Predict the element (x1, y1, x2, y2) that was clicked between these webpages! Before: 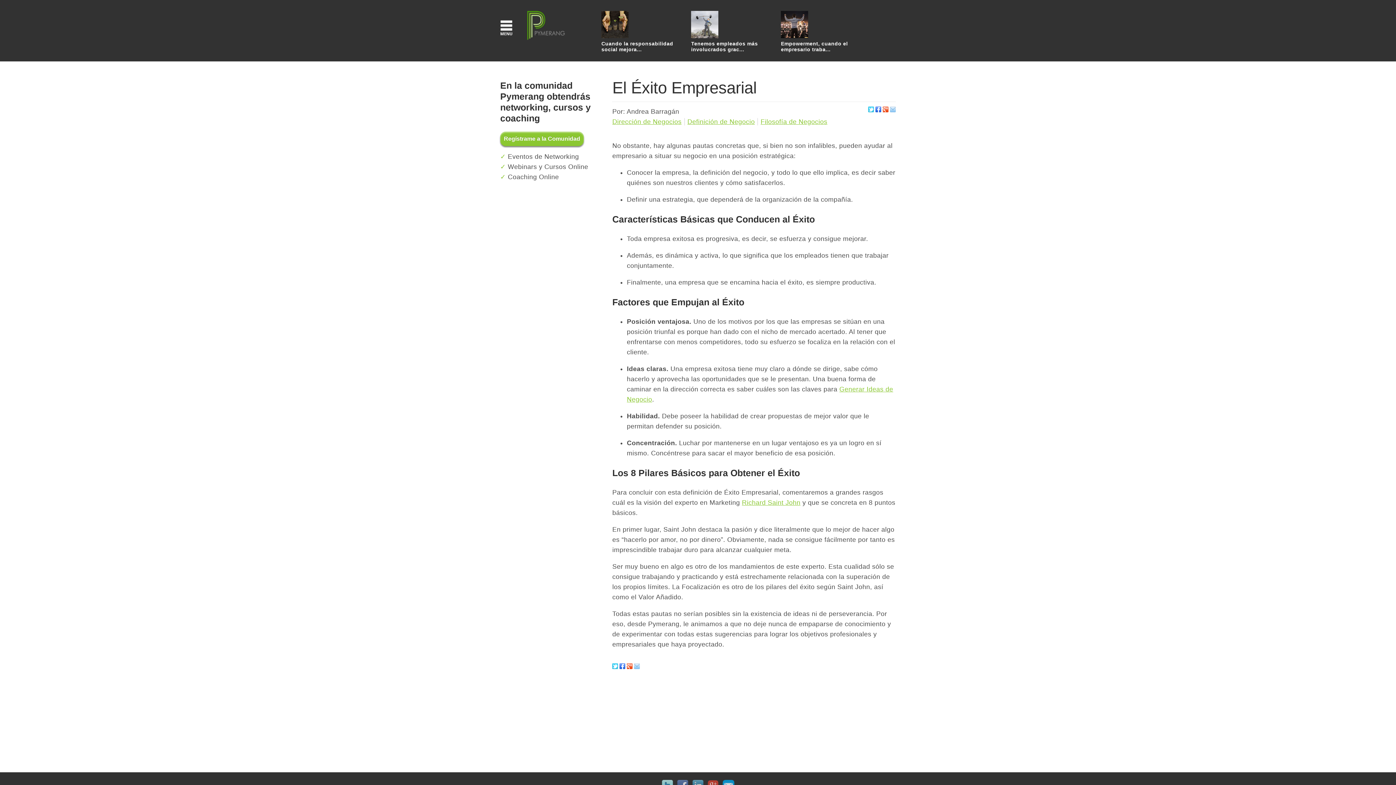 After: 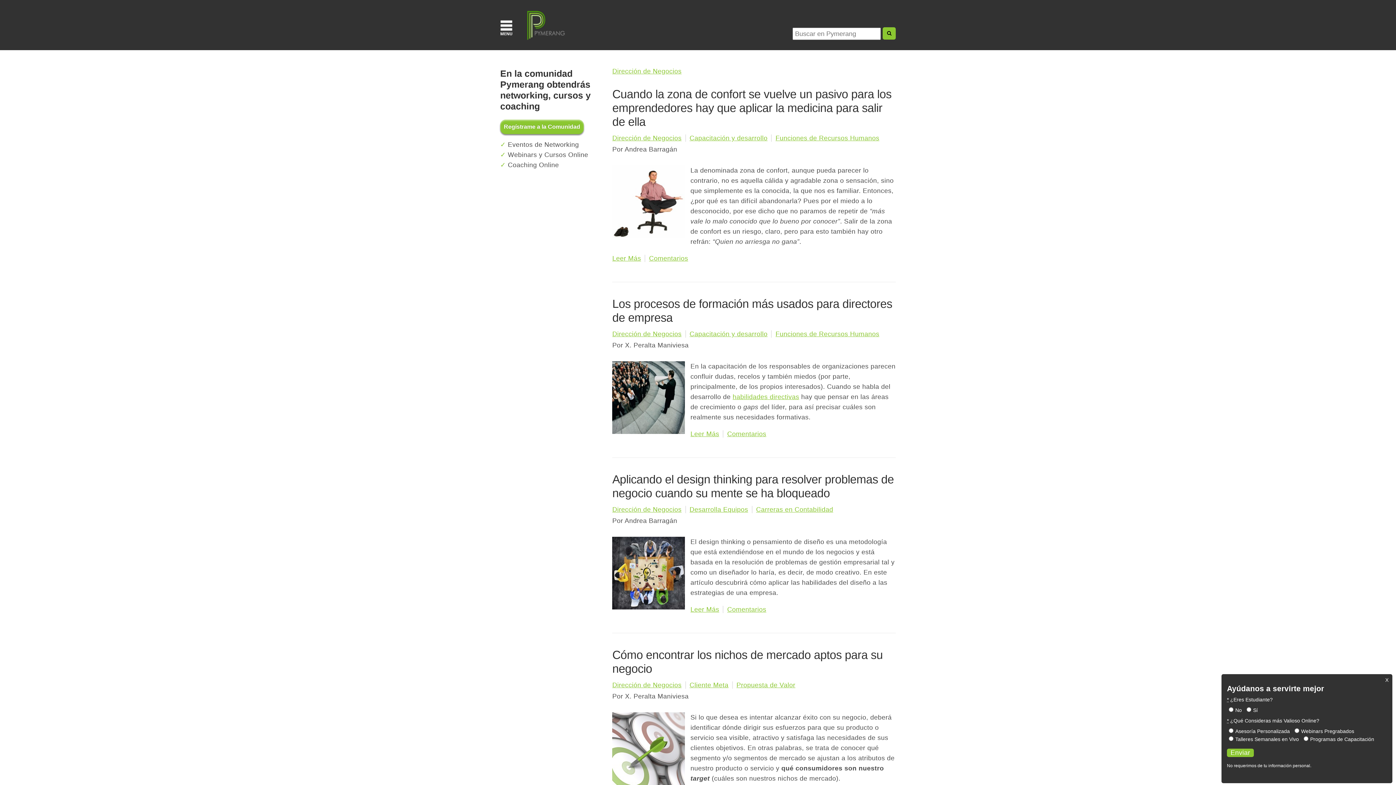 Action: label: Dirección de Negocios bbox: (612, 118, 681, 125)